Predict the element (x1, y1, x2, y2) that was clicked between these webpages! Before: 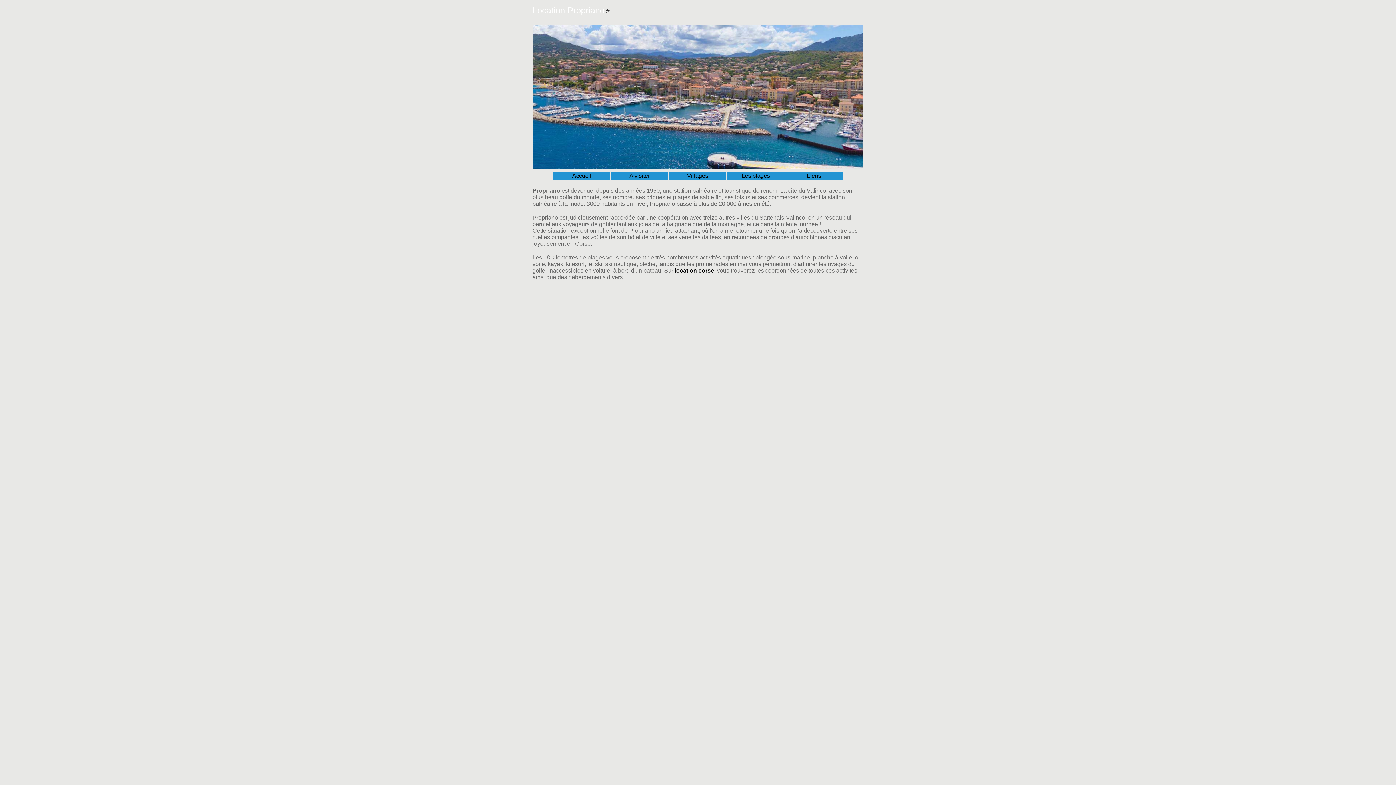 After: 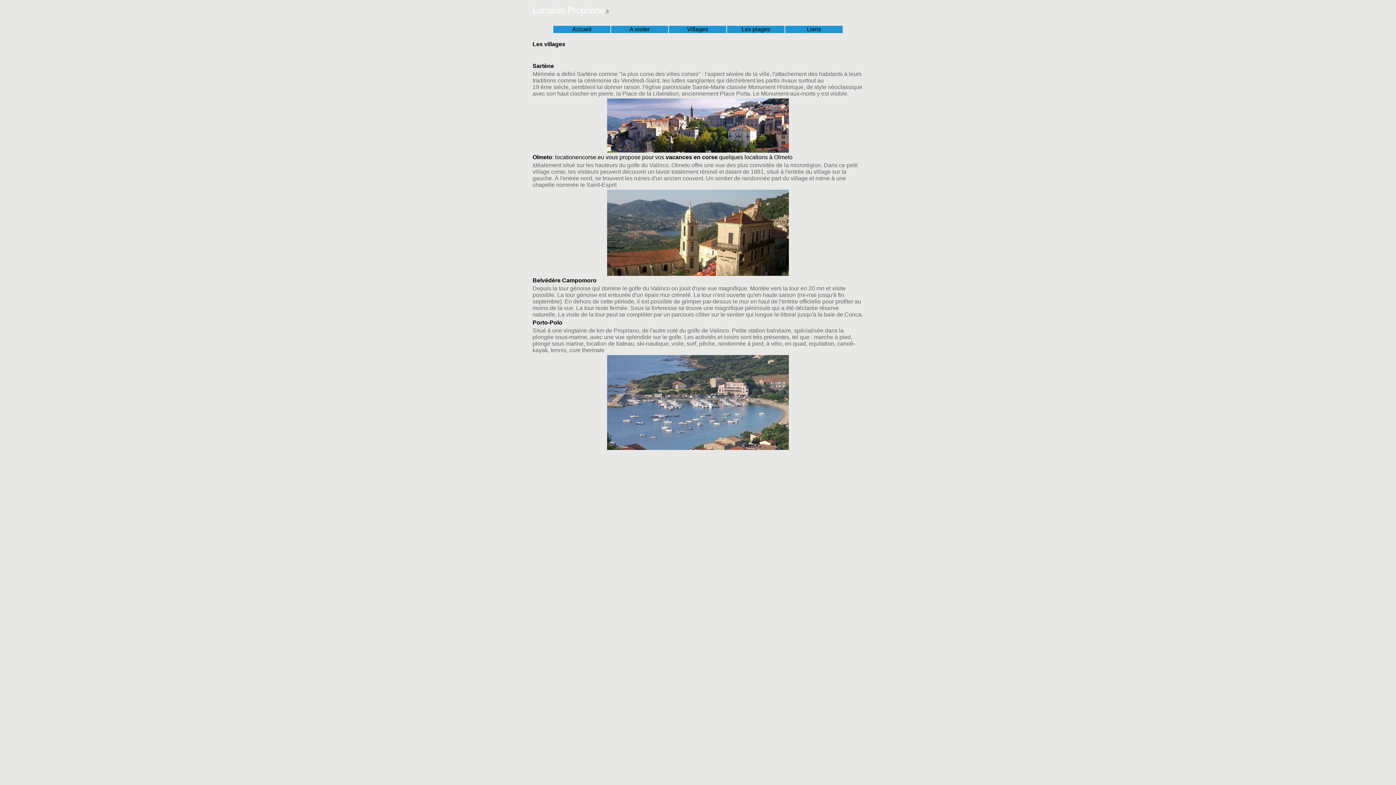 Action: label: Villages bbox: (687, 172, 708, 178)